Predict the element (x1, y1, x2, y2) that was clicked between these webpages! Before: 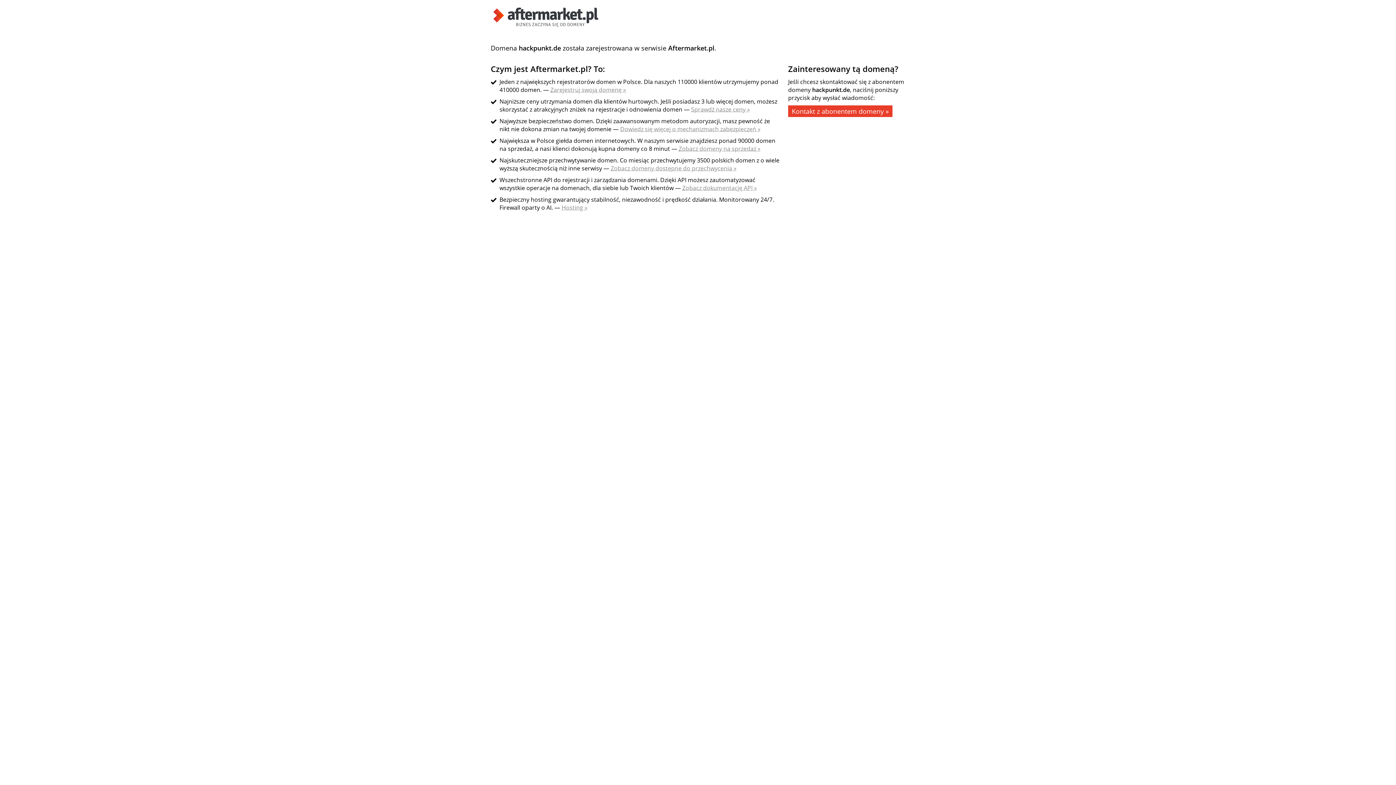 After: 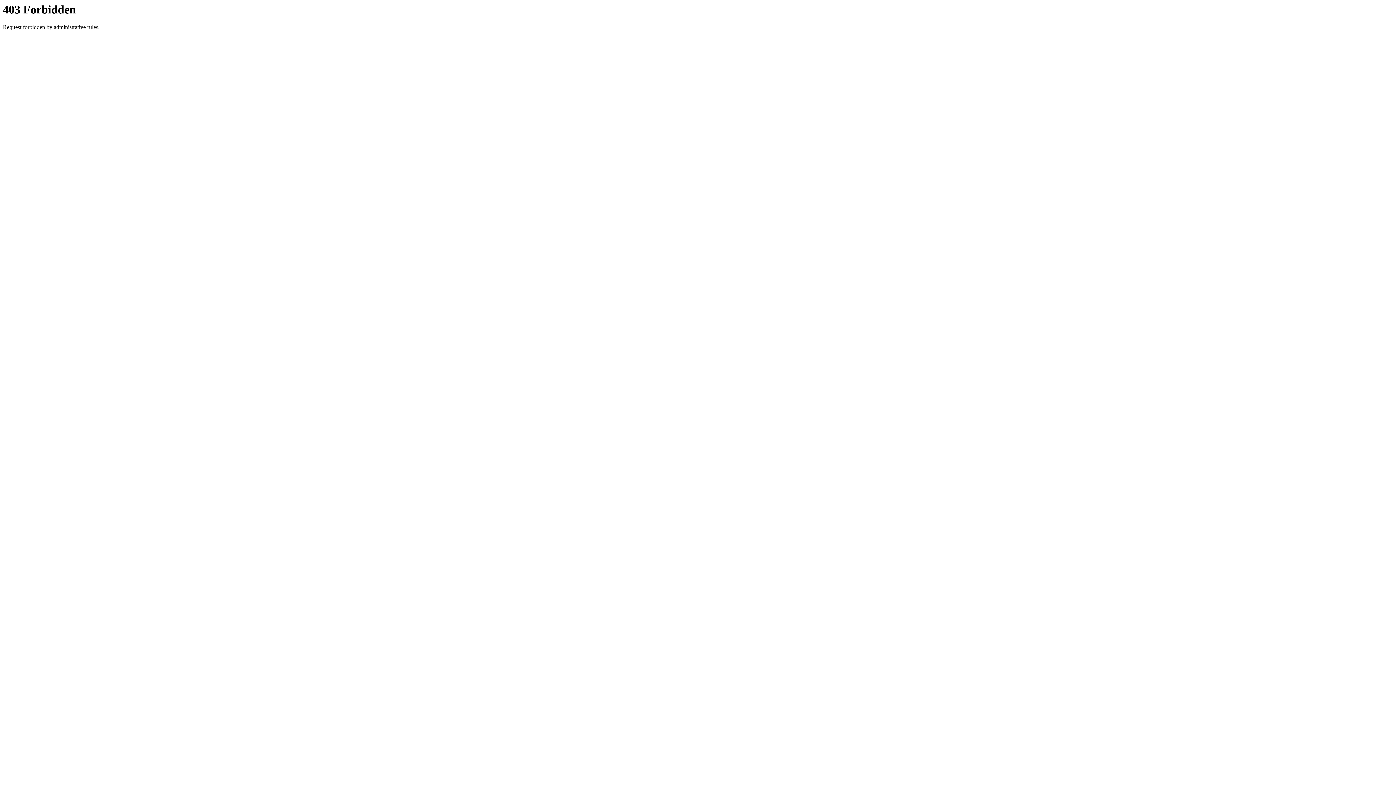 Action: label: Kontakt z abonentem domeny » bbox: (788, 105, 892, 117)